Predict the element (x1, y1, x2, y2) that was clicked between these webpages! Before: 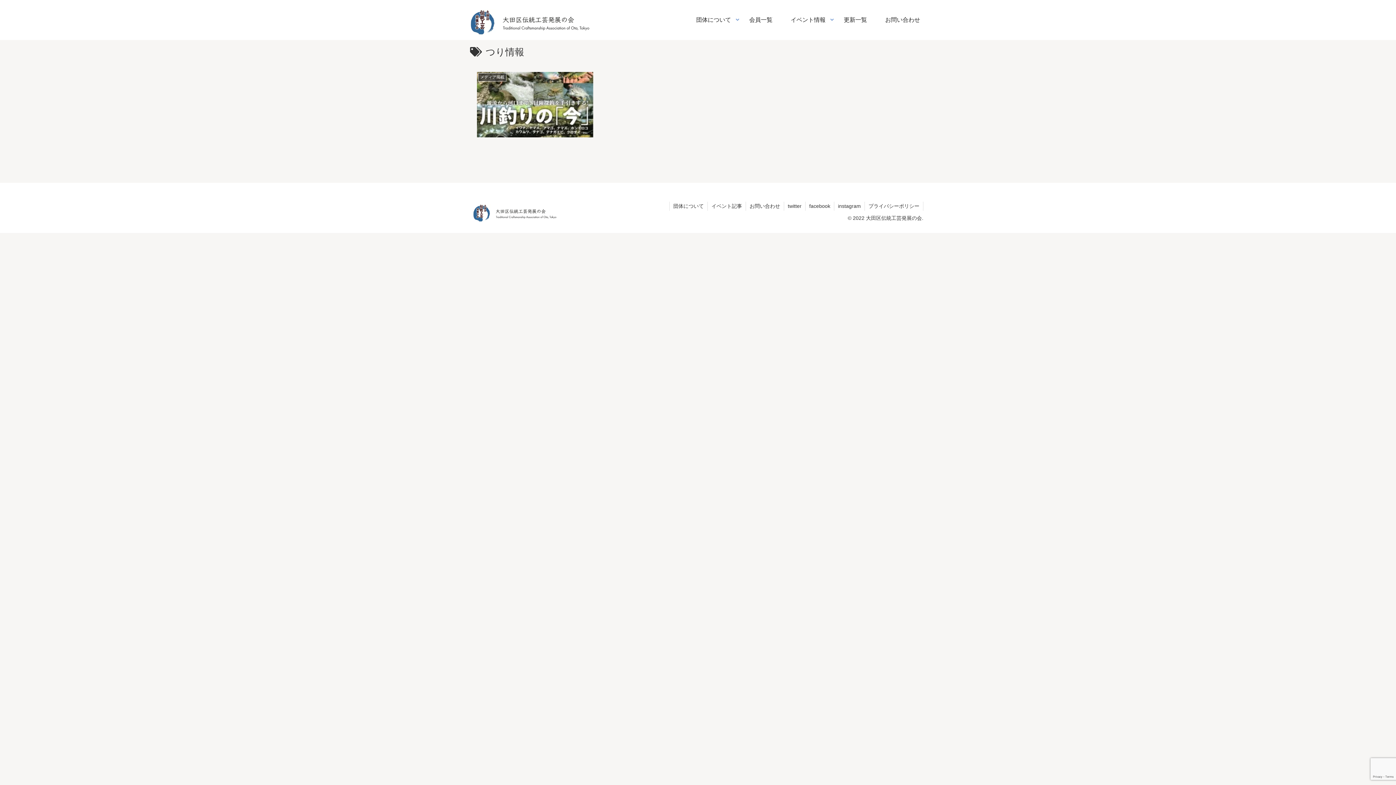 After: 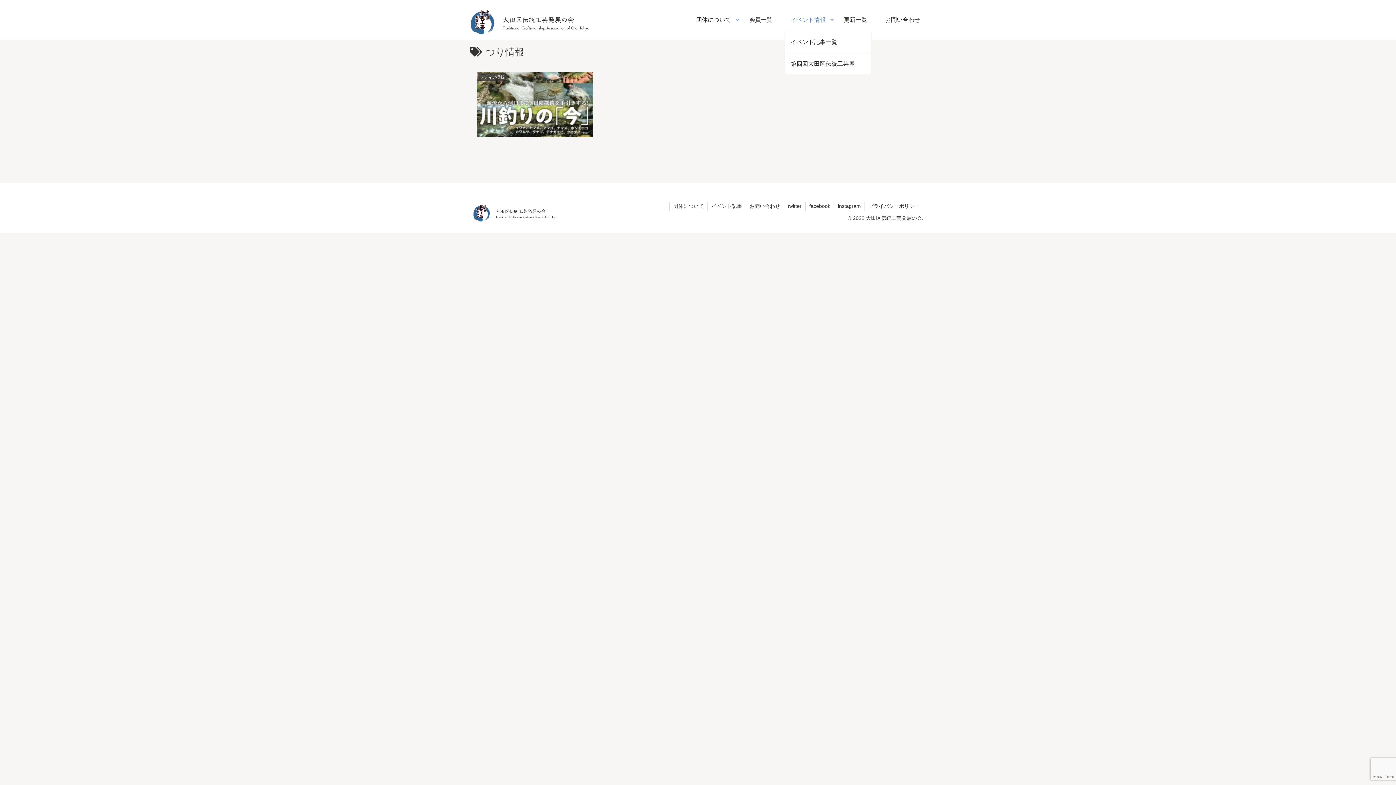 Action: bbox: (784, 9, 832, 30) label: イベント情報